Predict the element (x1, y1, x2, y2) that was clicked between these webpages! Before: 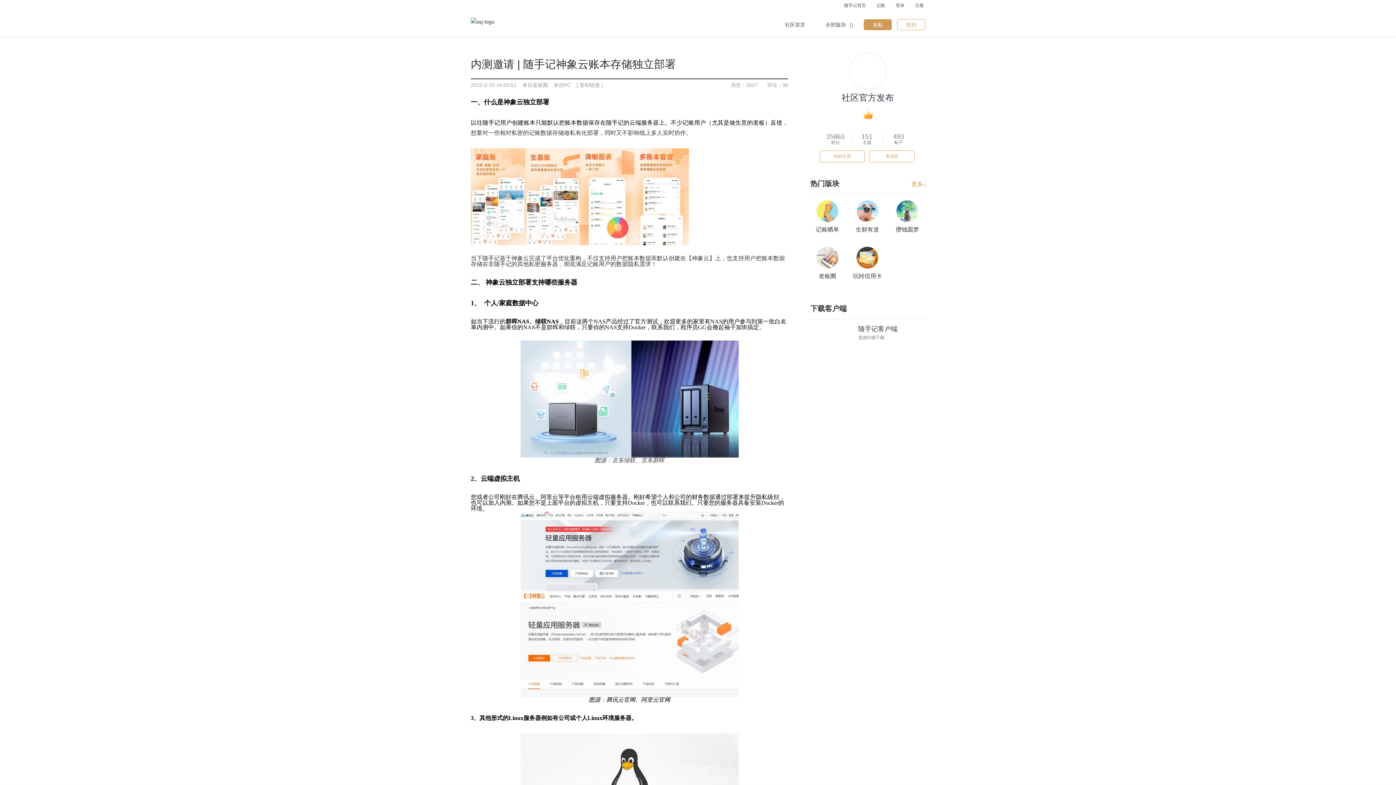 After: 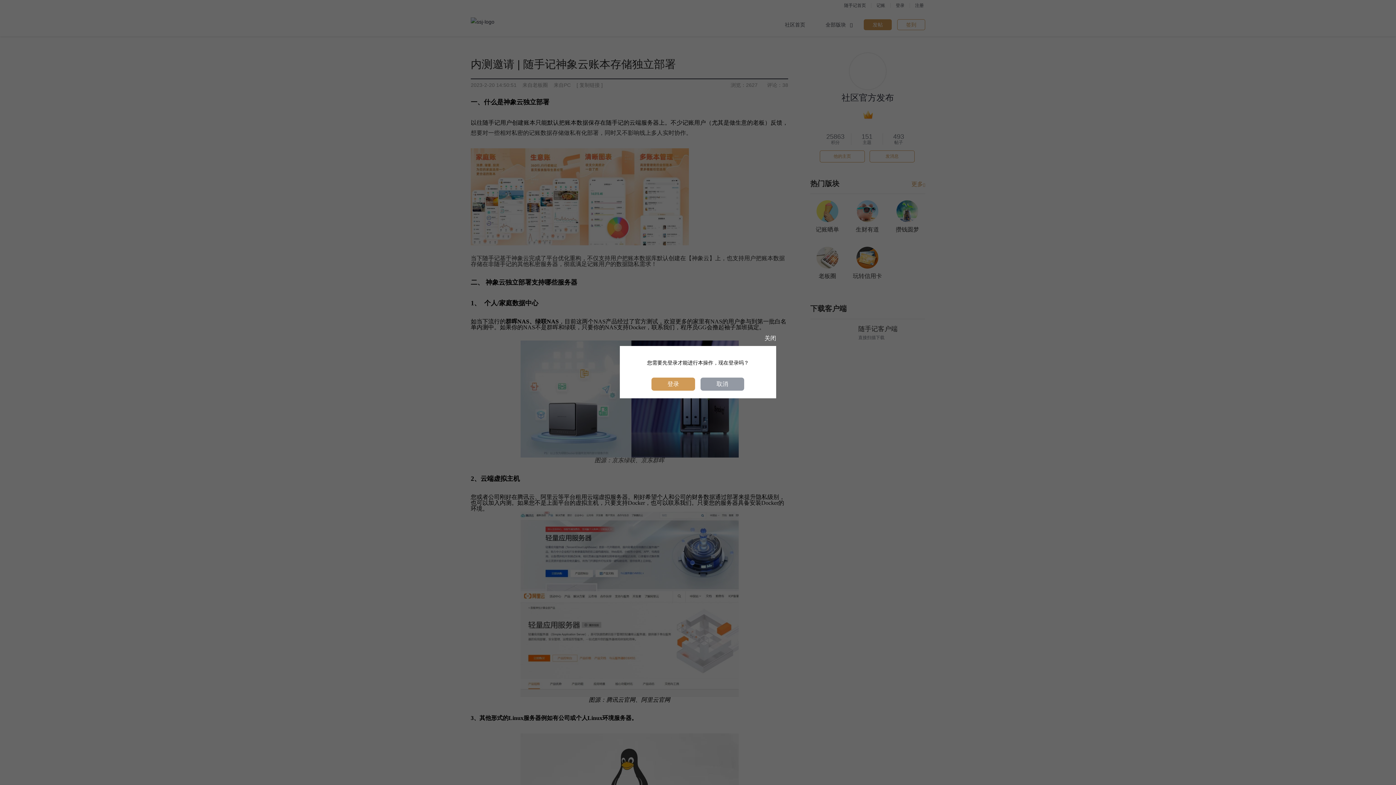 Action: label: 发帖 bbox: (864, 19, 892, 30)